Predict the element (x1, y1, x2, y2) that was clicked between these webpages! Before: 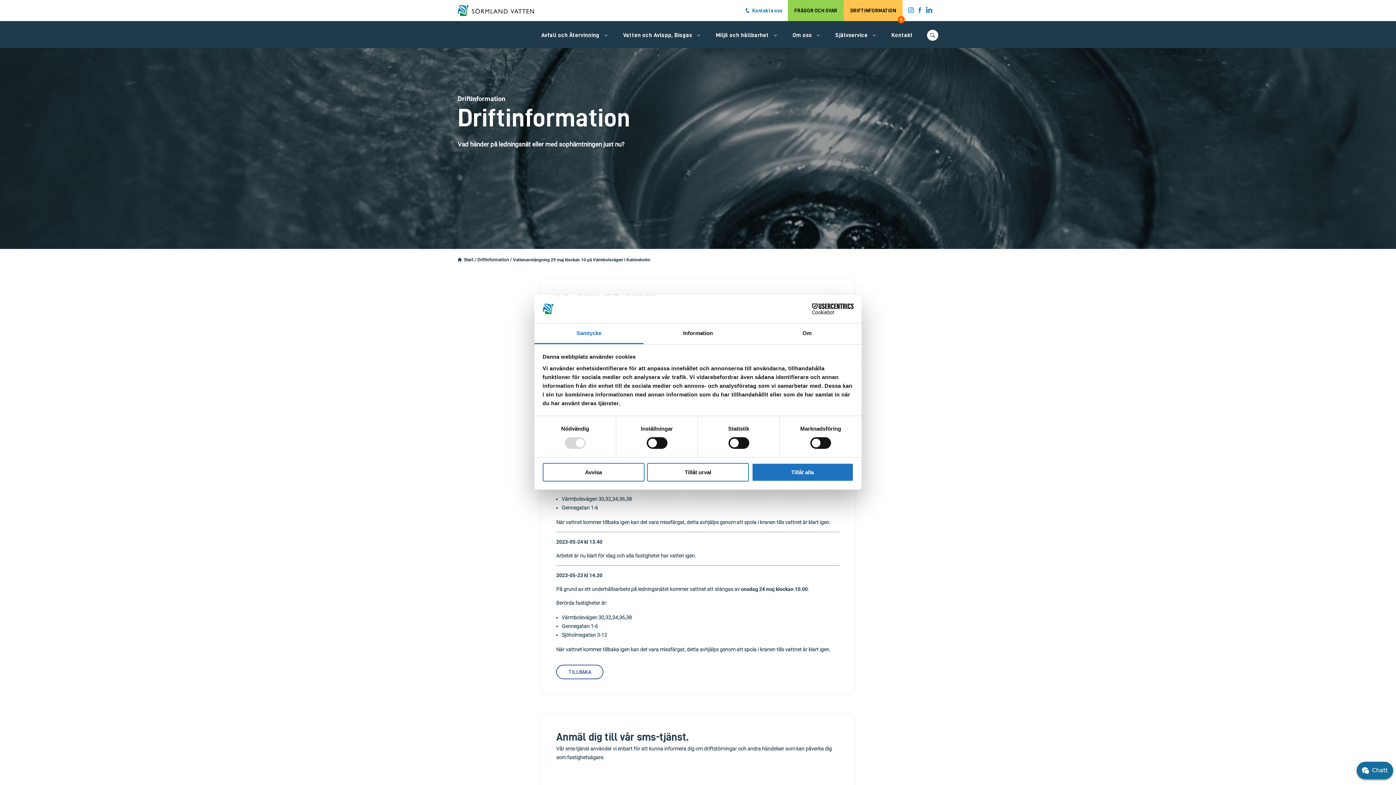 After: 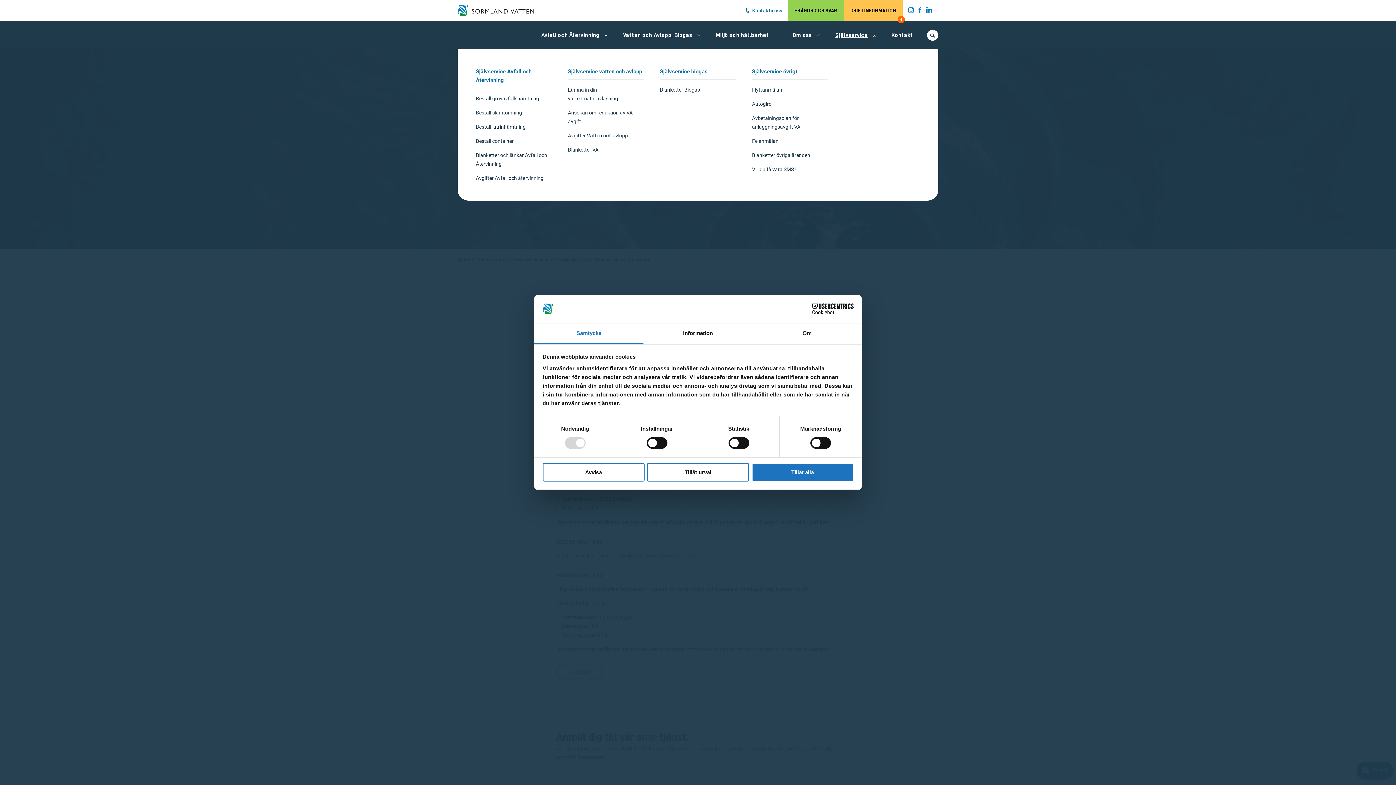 Action: label: Självservice bbox: (835, 30, 868, 39)